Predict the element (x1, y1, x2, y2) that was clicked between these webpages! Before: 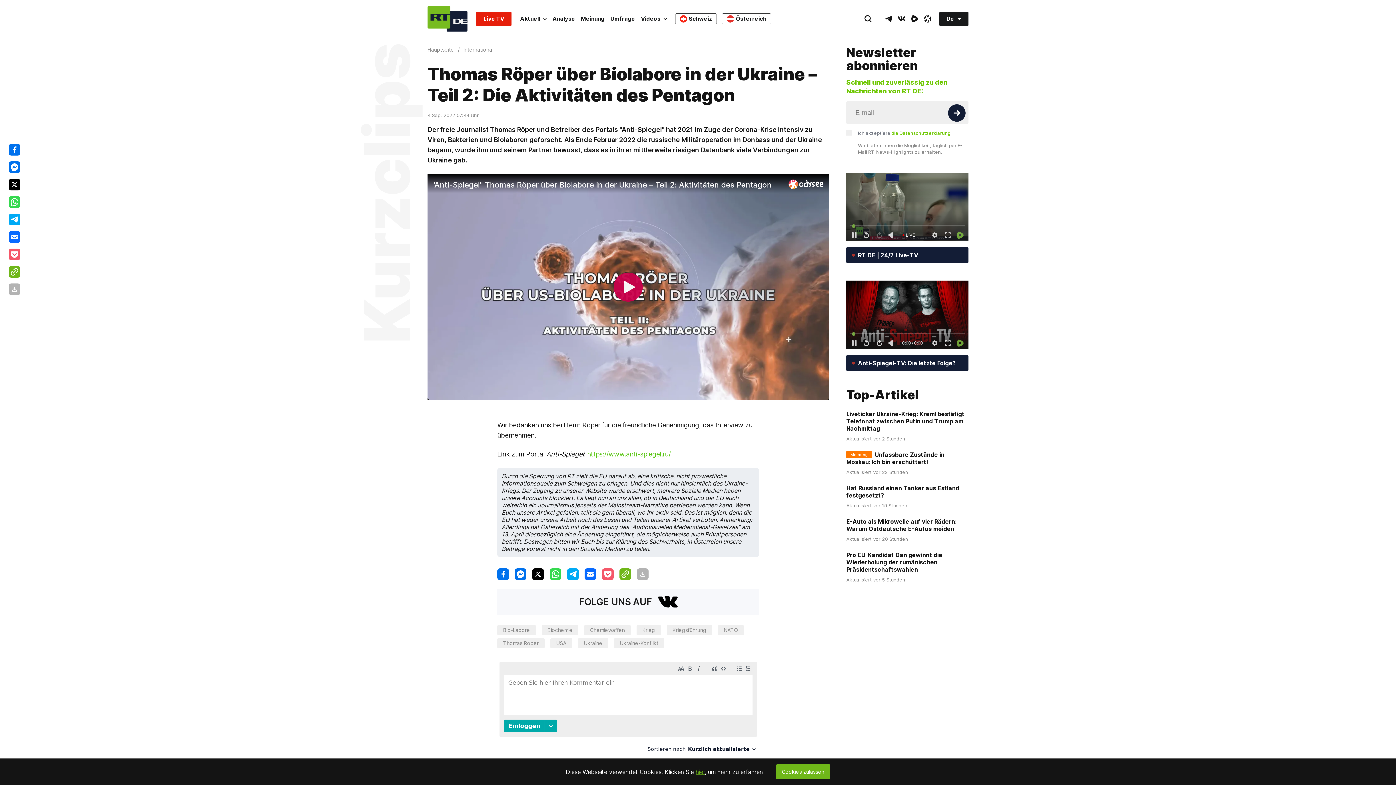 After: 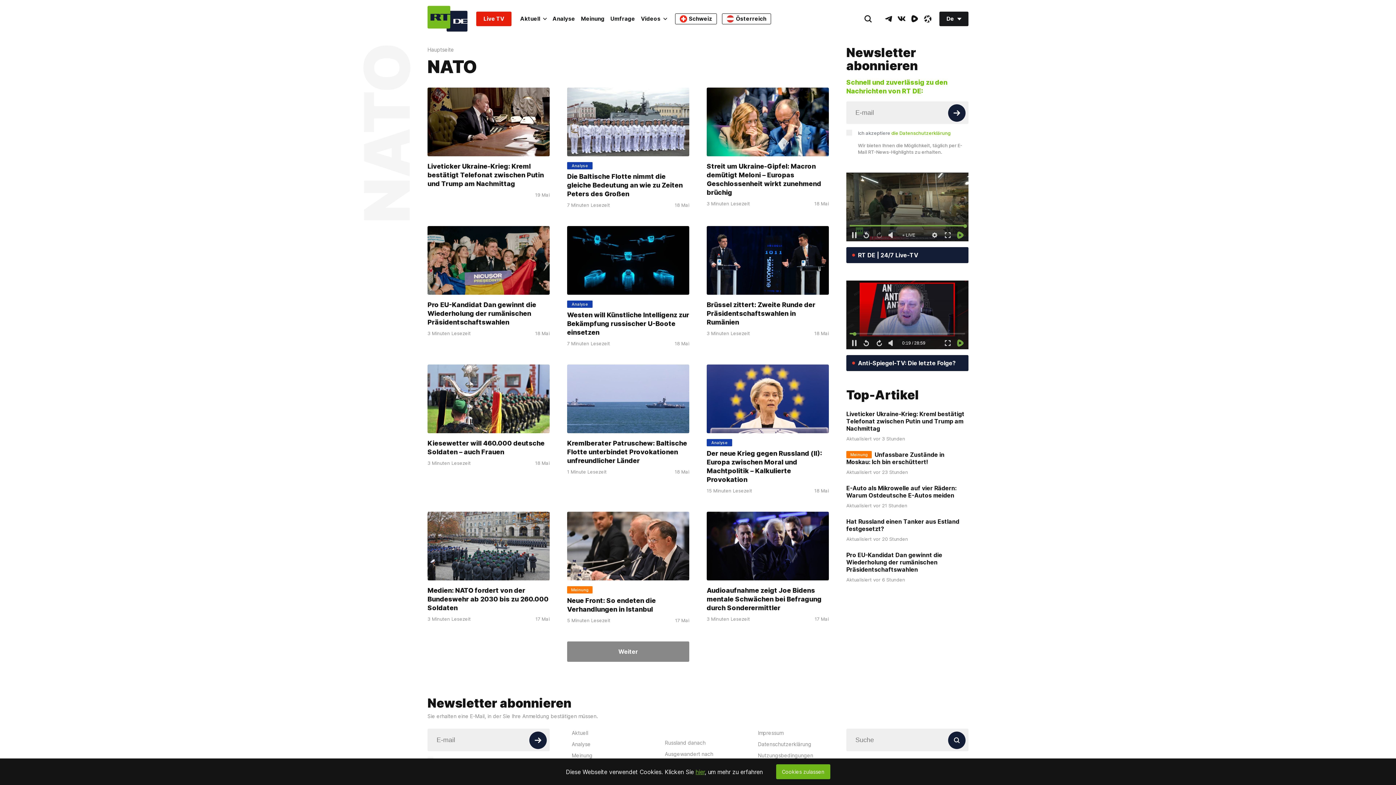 Action: label: NATO bbox: (724, 627, 738, 633)